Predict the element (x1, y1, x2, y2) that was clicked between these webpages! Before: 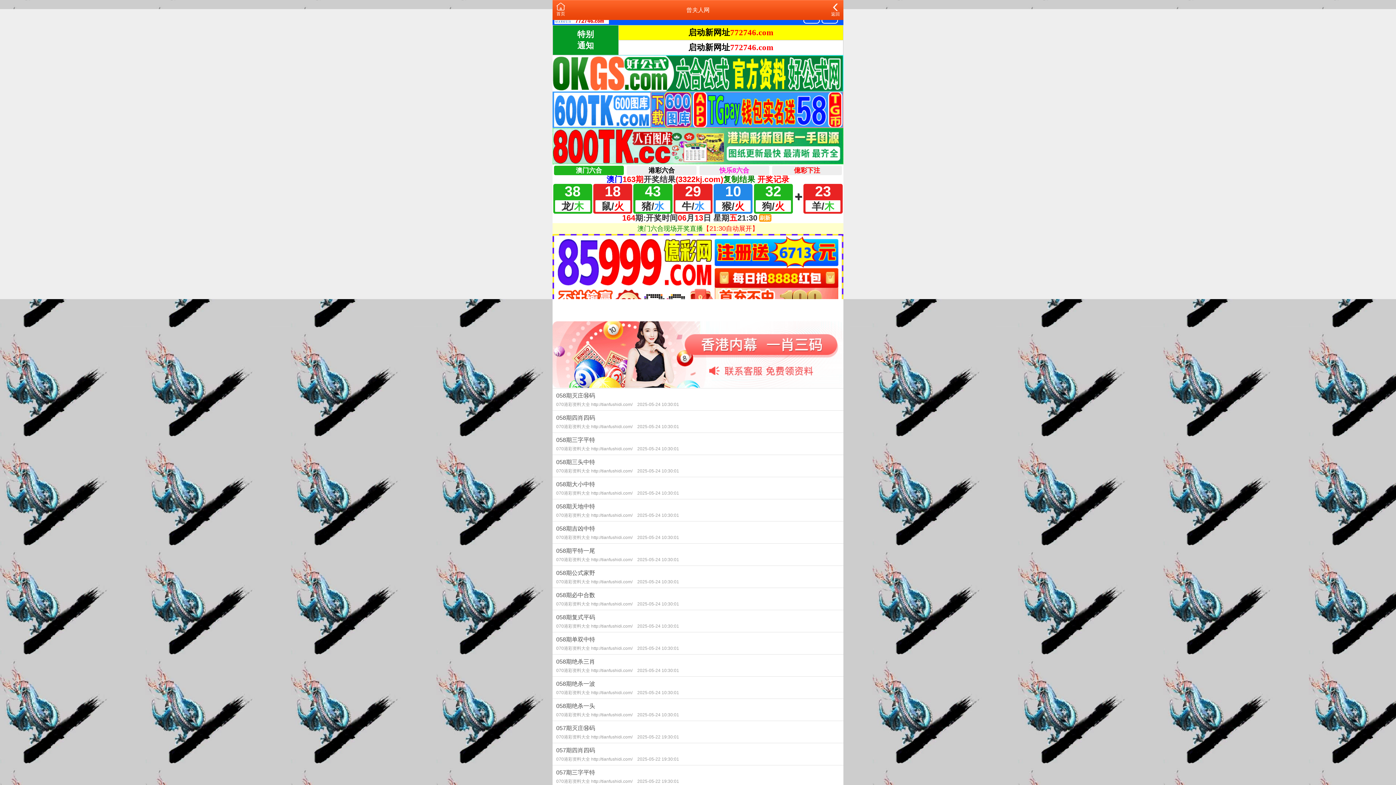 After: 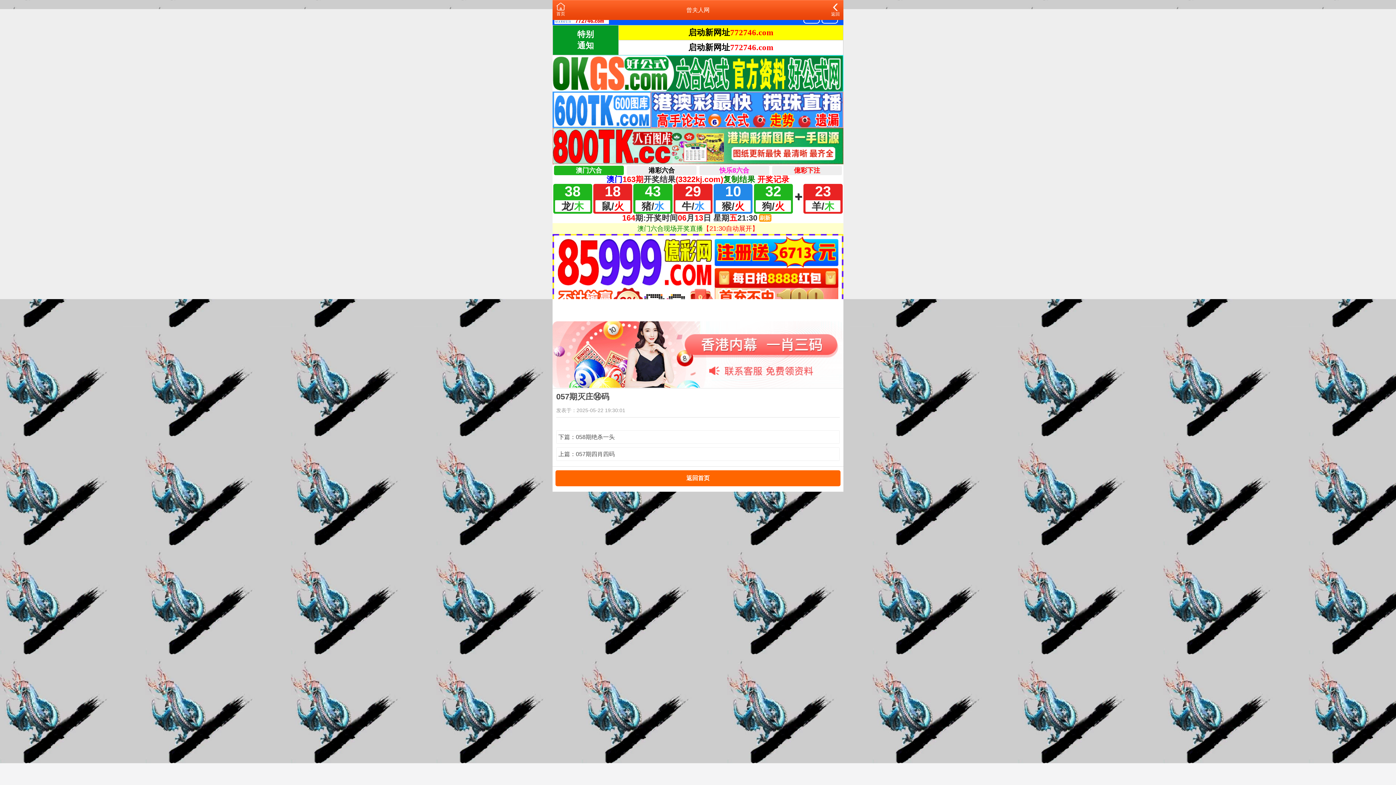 Action: label: 057期灭庄⑭码
070港彩资料大全 http://tianfushidi.com/ 2025-05-22 19:30:01 bbox: (552, 721, 843, 743)